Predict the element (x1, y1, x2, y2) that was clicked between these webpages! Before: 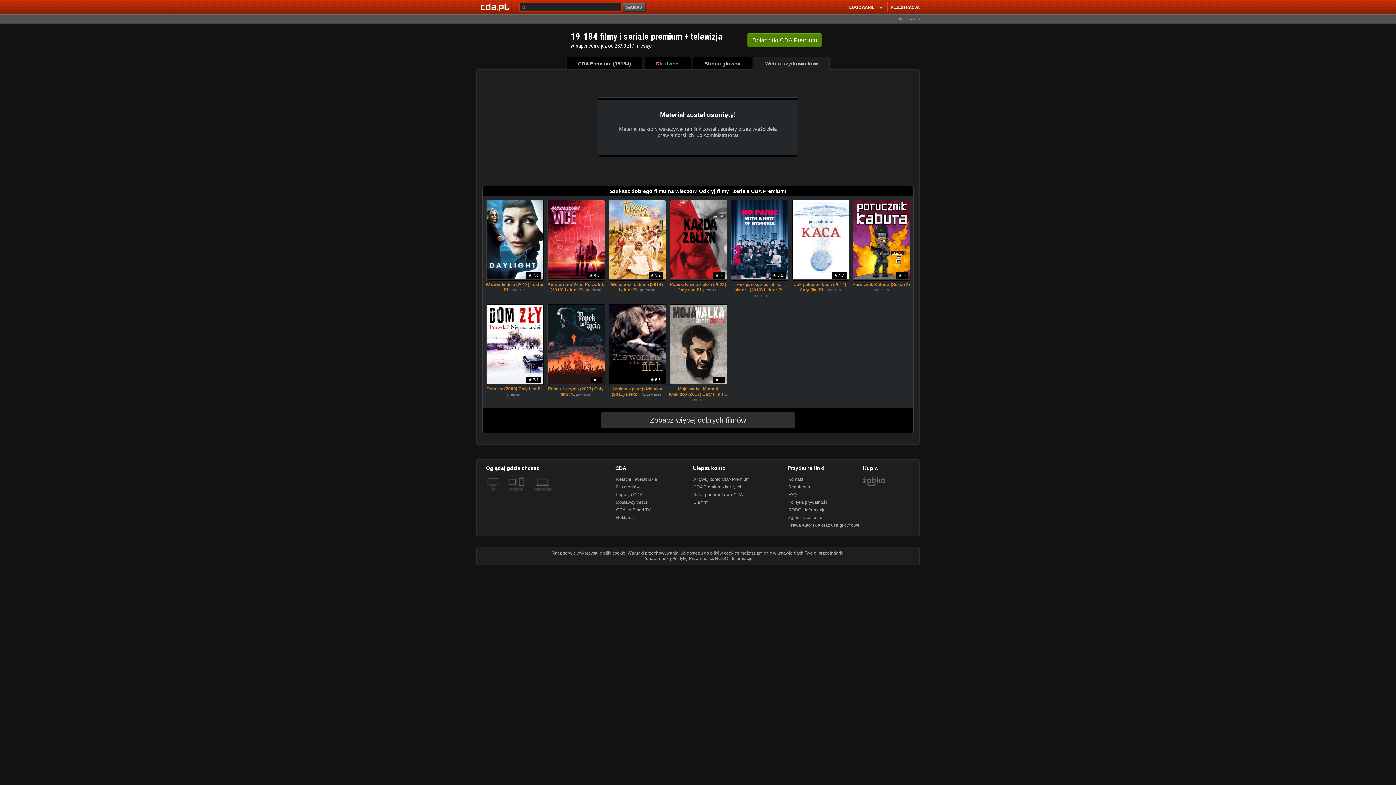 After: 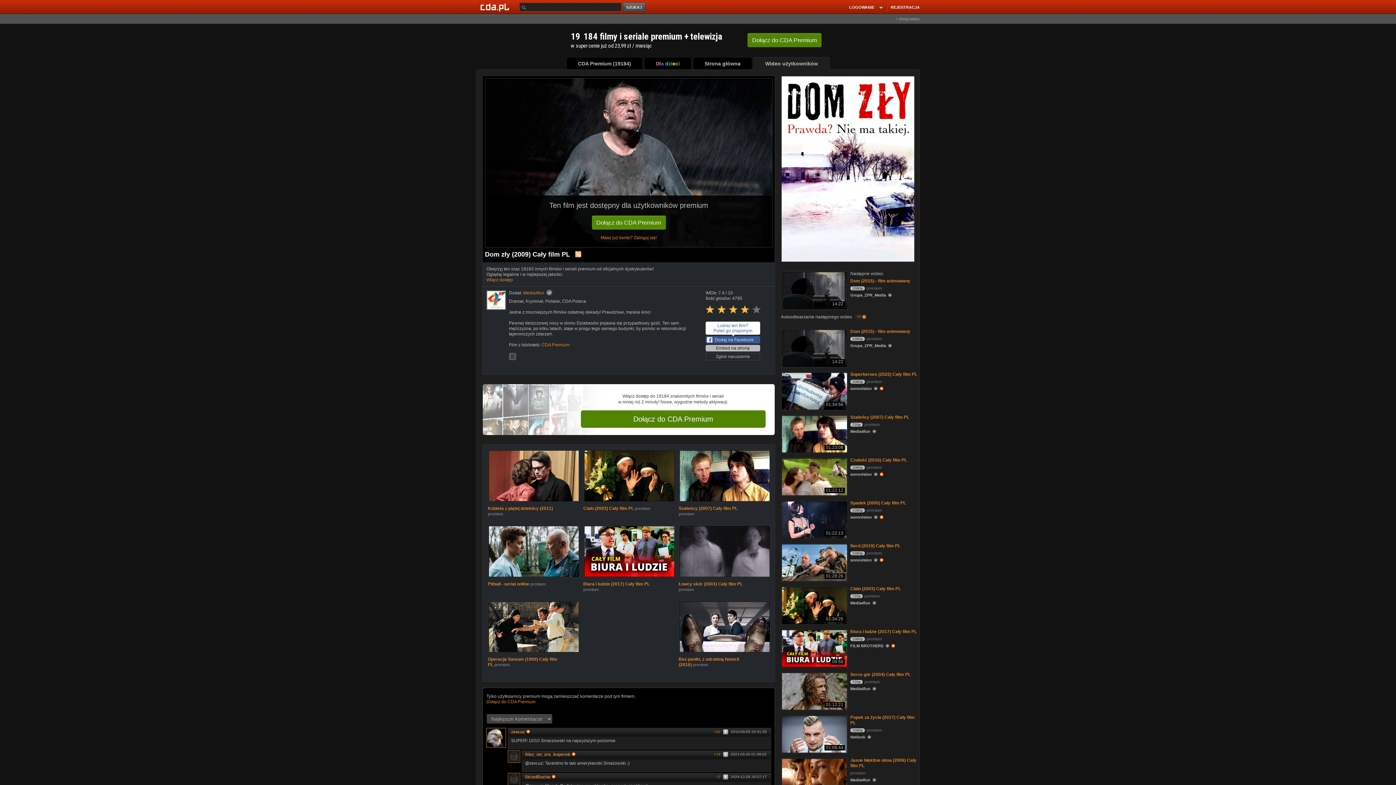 Action: label: Dom zły (2009) Cały film PL premium bbox: (485, 386, 544, 408)